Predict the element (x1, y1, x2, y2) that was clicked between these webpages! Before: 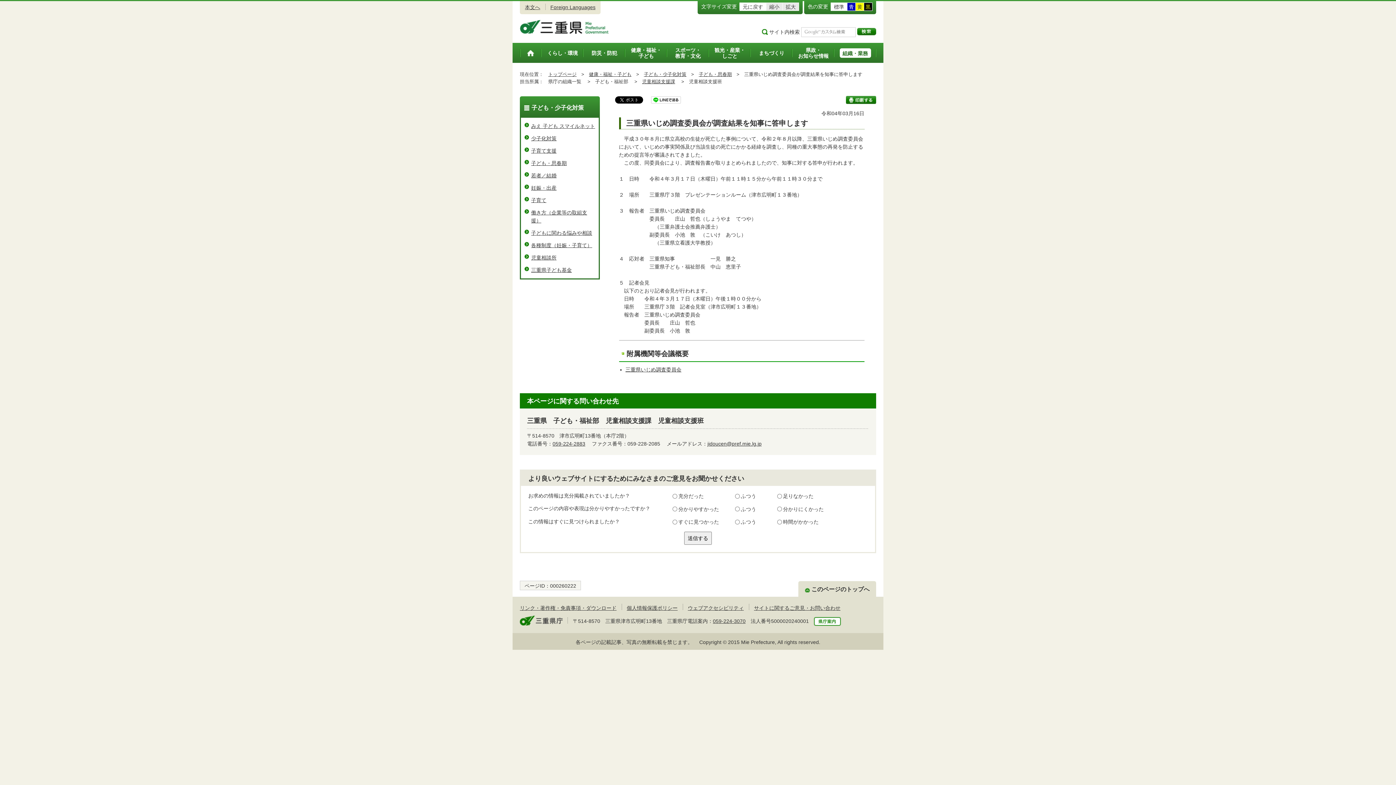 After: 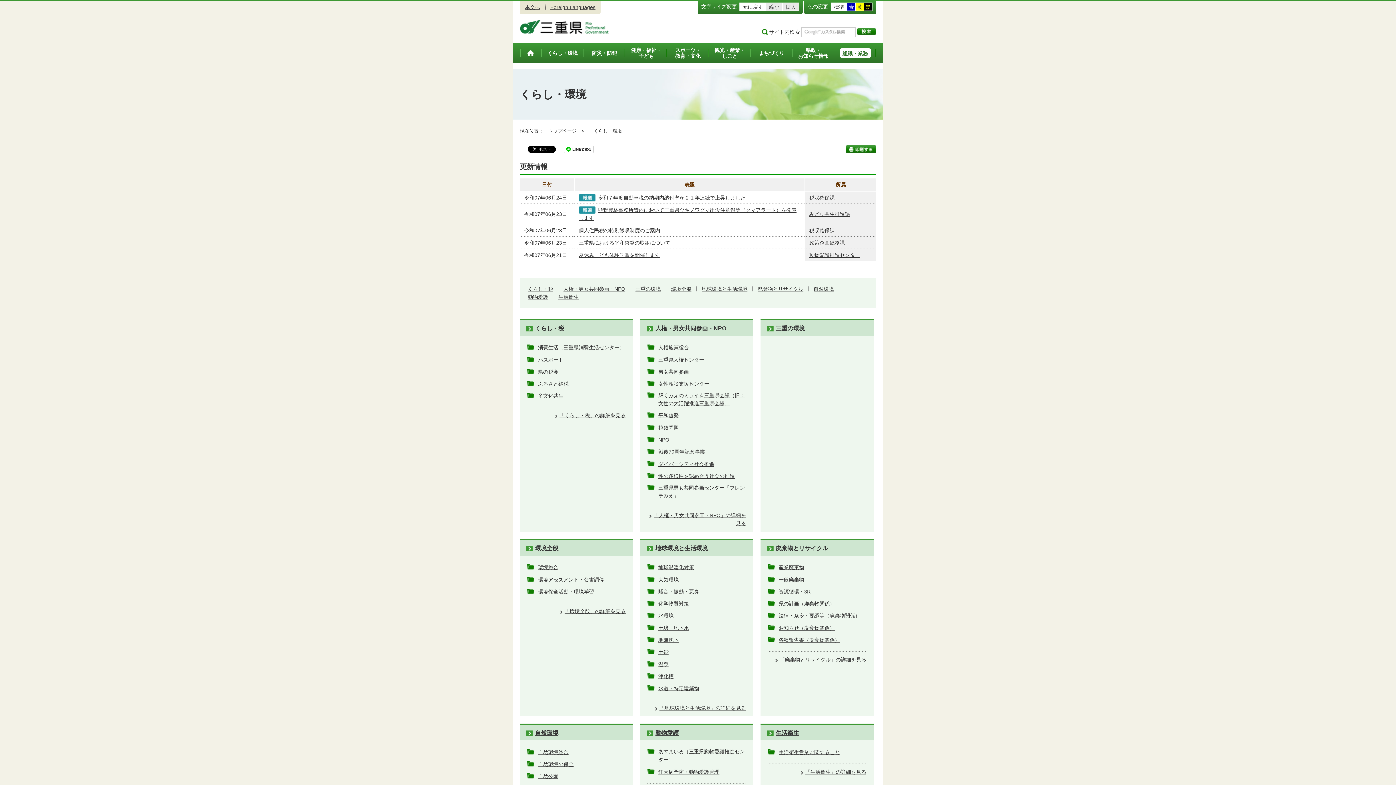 Action: bbox: (541, 43, 583, 62) label: くらし・環境